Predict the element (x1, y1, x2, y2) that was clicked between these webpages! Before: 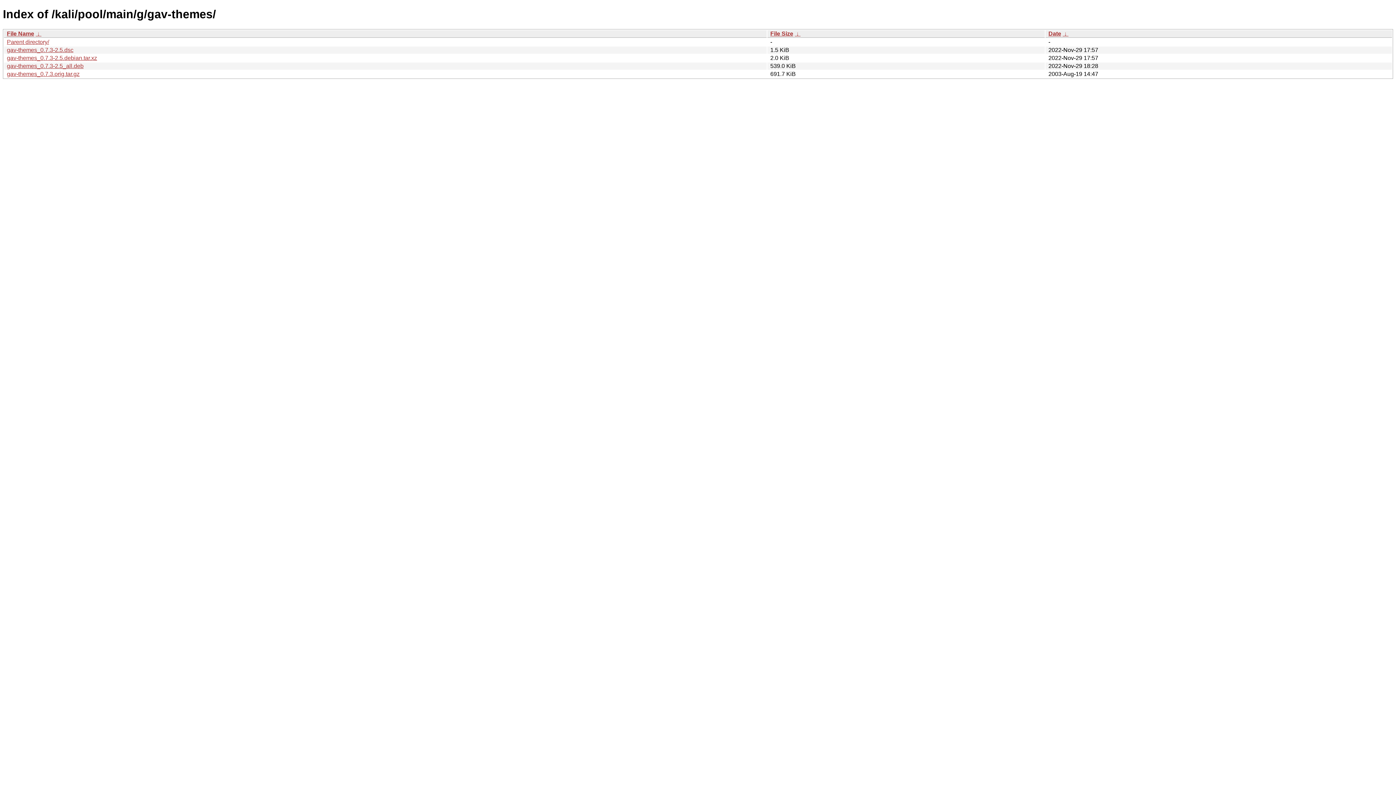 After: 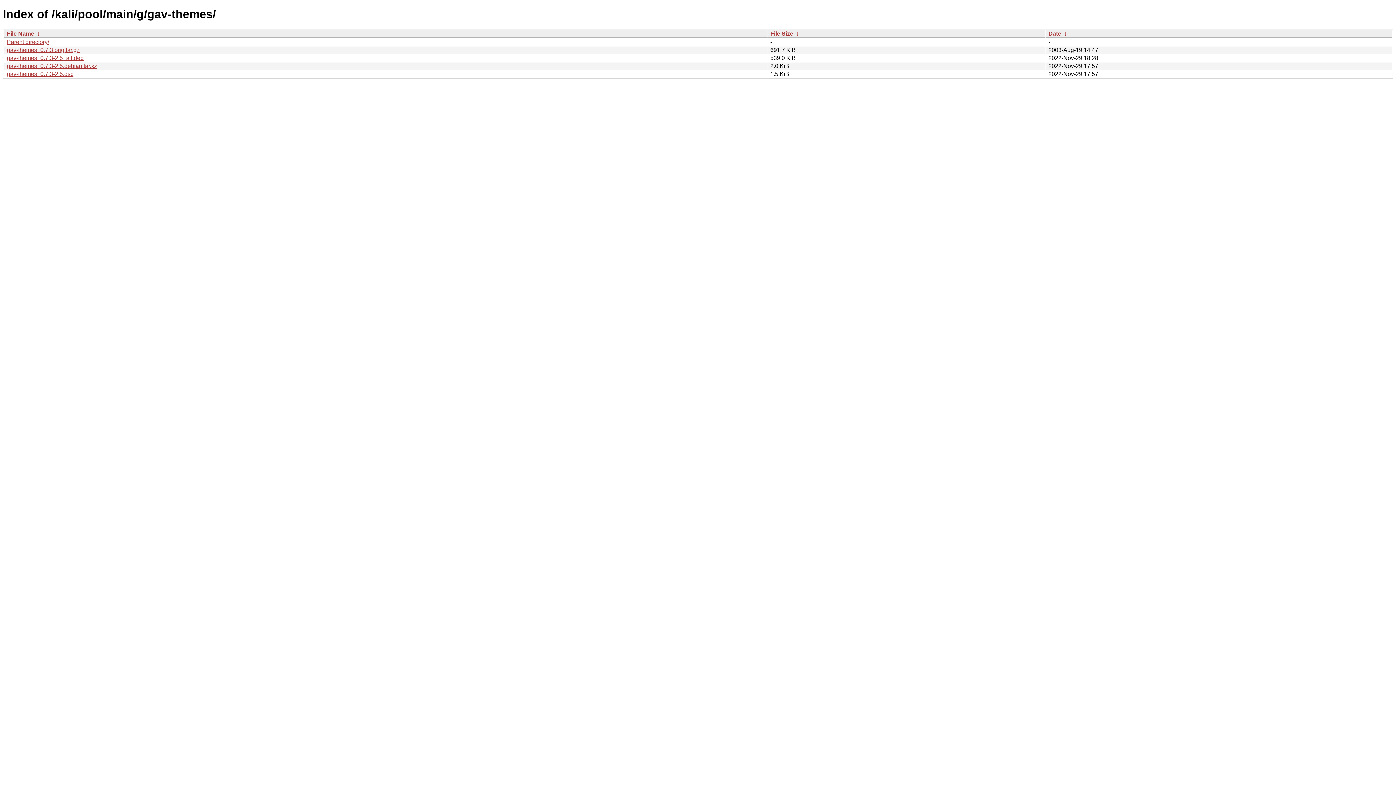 Action: label:  ↓  bbox: (794, 30, 800, 36)